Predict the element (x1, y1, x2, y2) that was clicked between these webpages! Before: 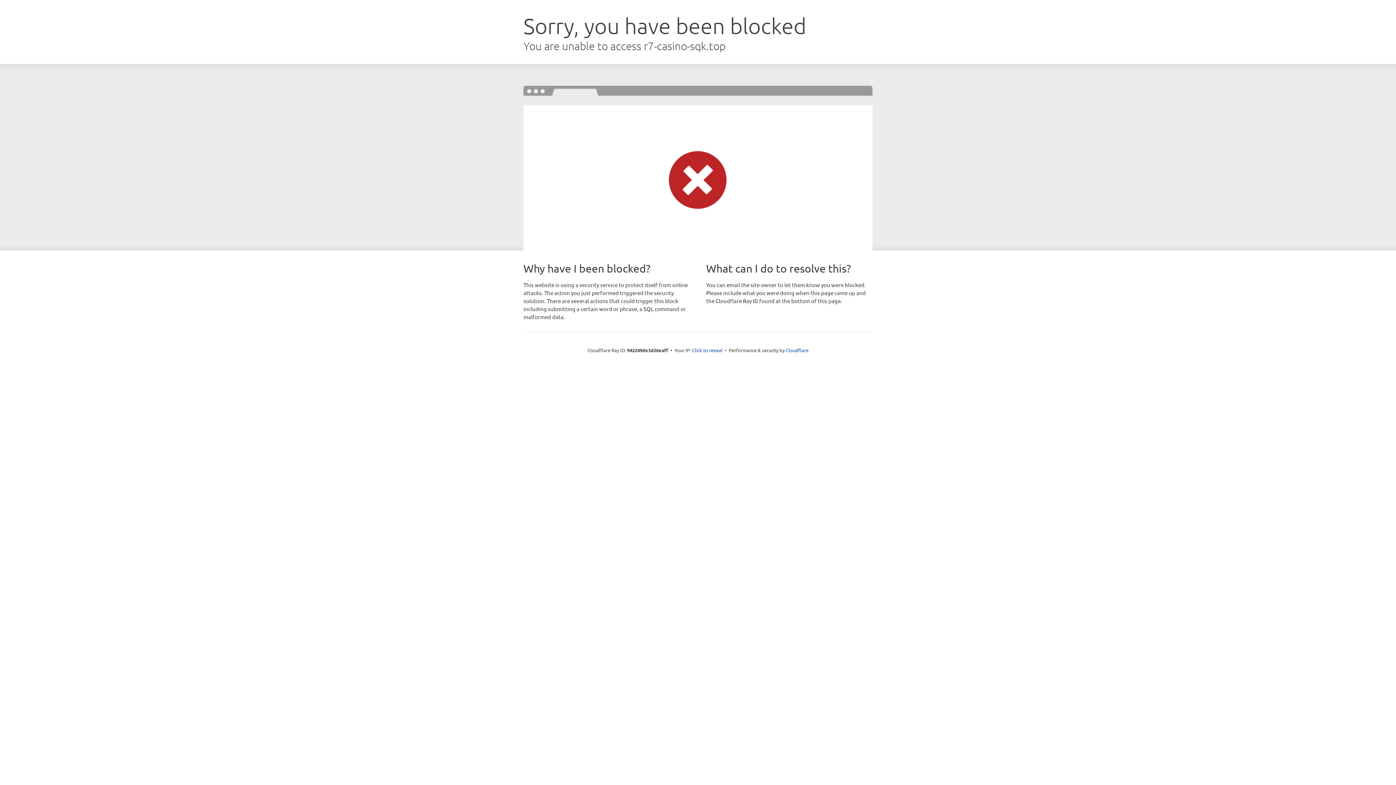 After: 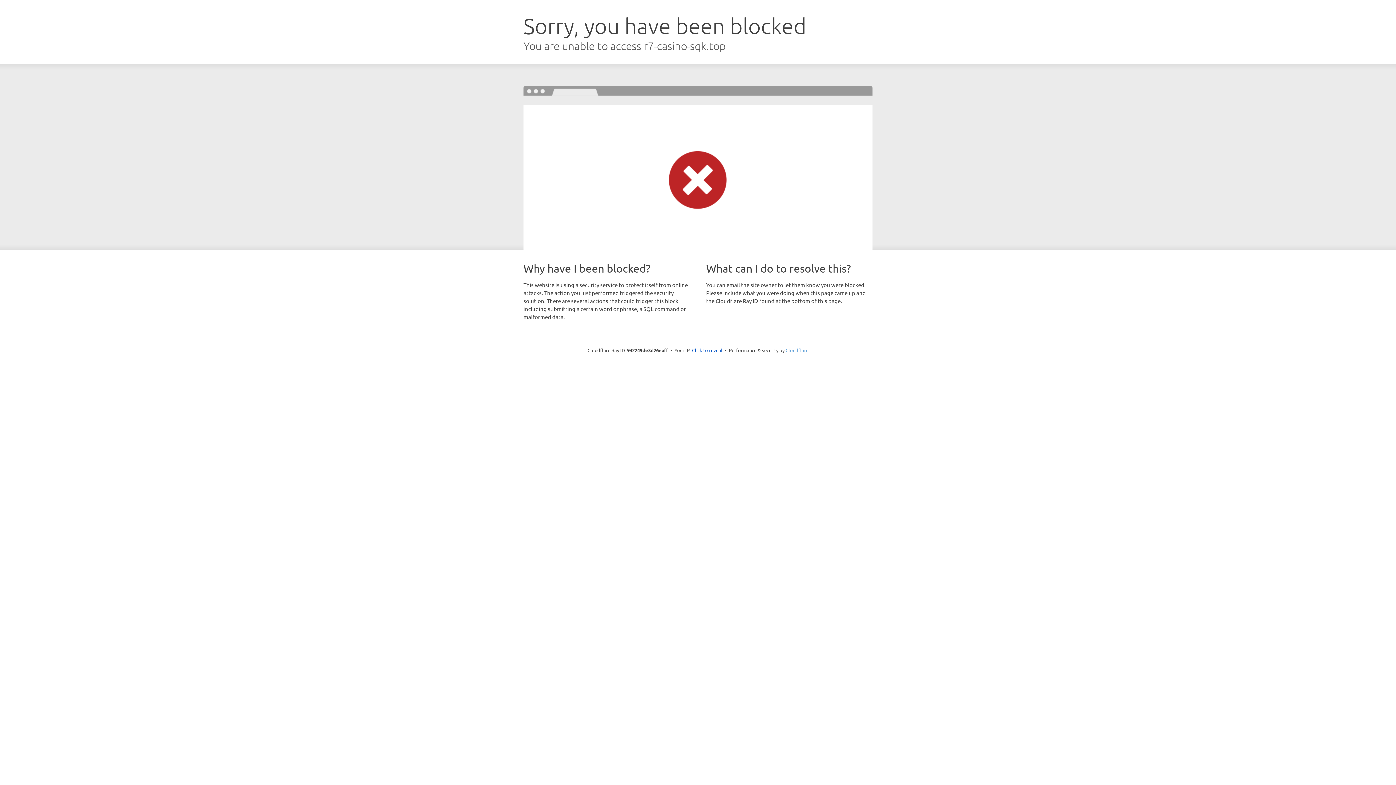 Action: bbox: (785, 347, 808, 353) label: Cloudflare